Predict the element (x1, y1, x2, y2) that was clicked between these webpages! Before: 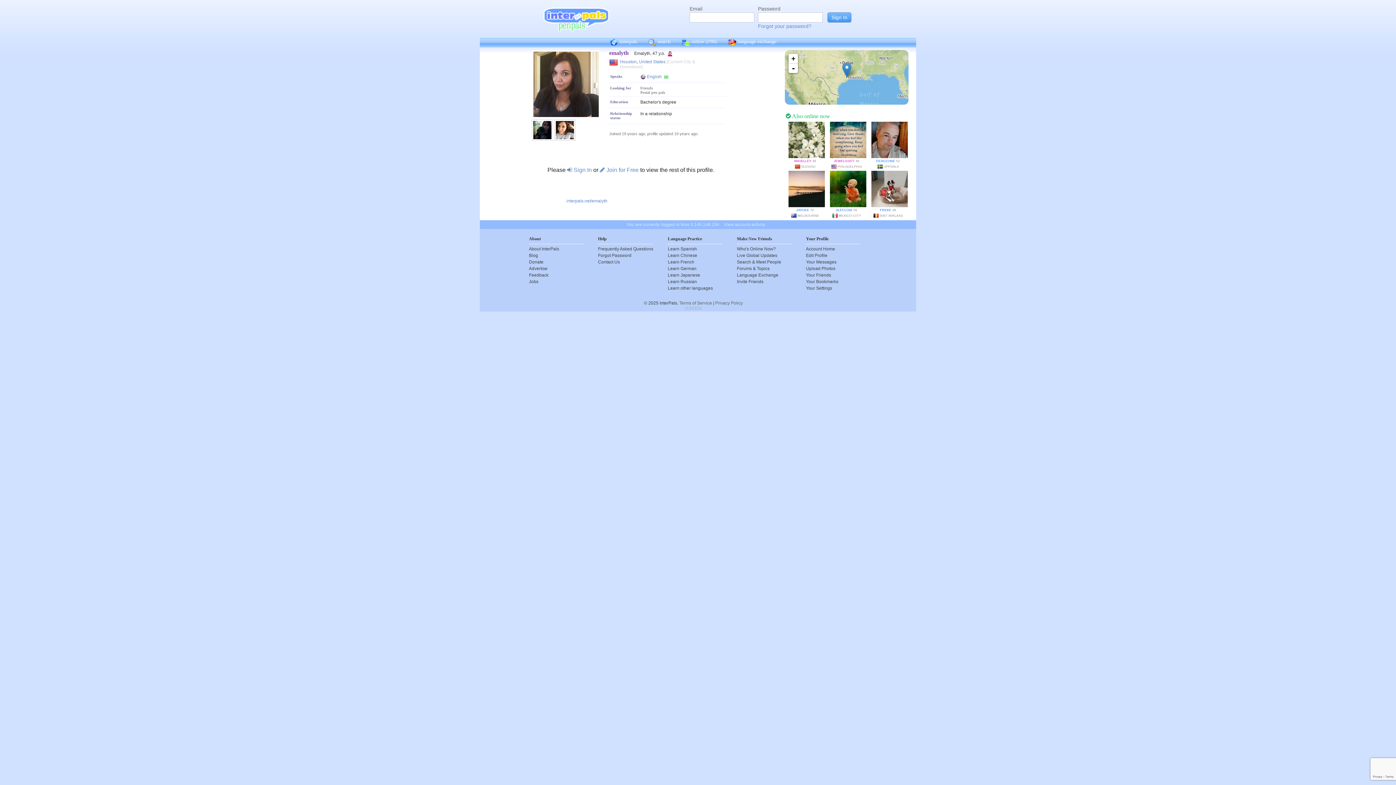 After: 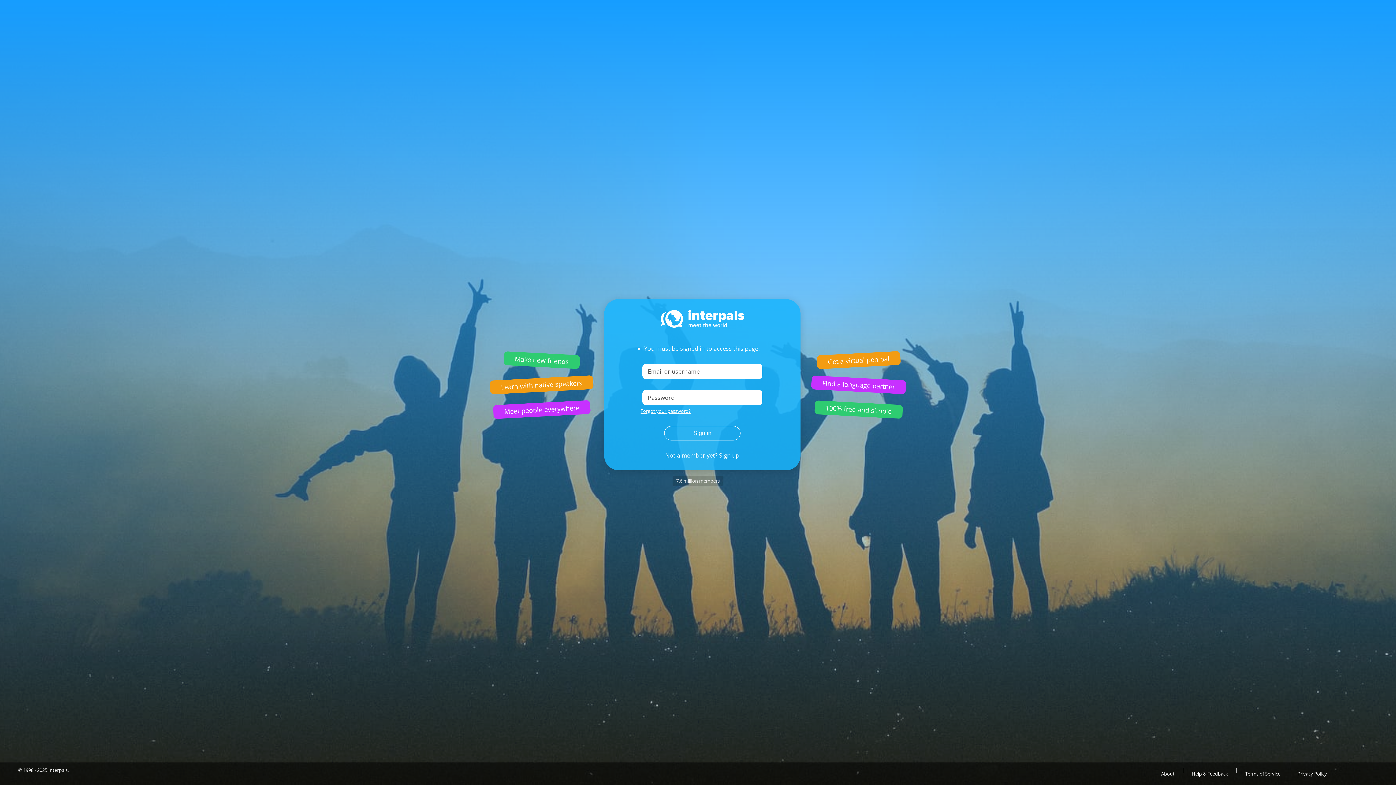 Action: label: United States bbox: (639, 59, 665, 64)